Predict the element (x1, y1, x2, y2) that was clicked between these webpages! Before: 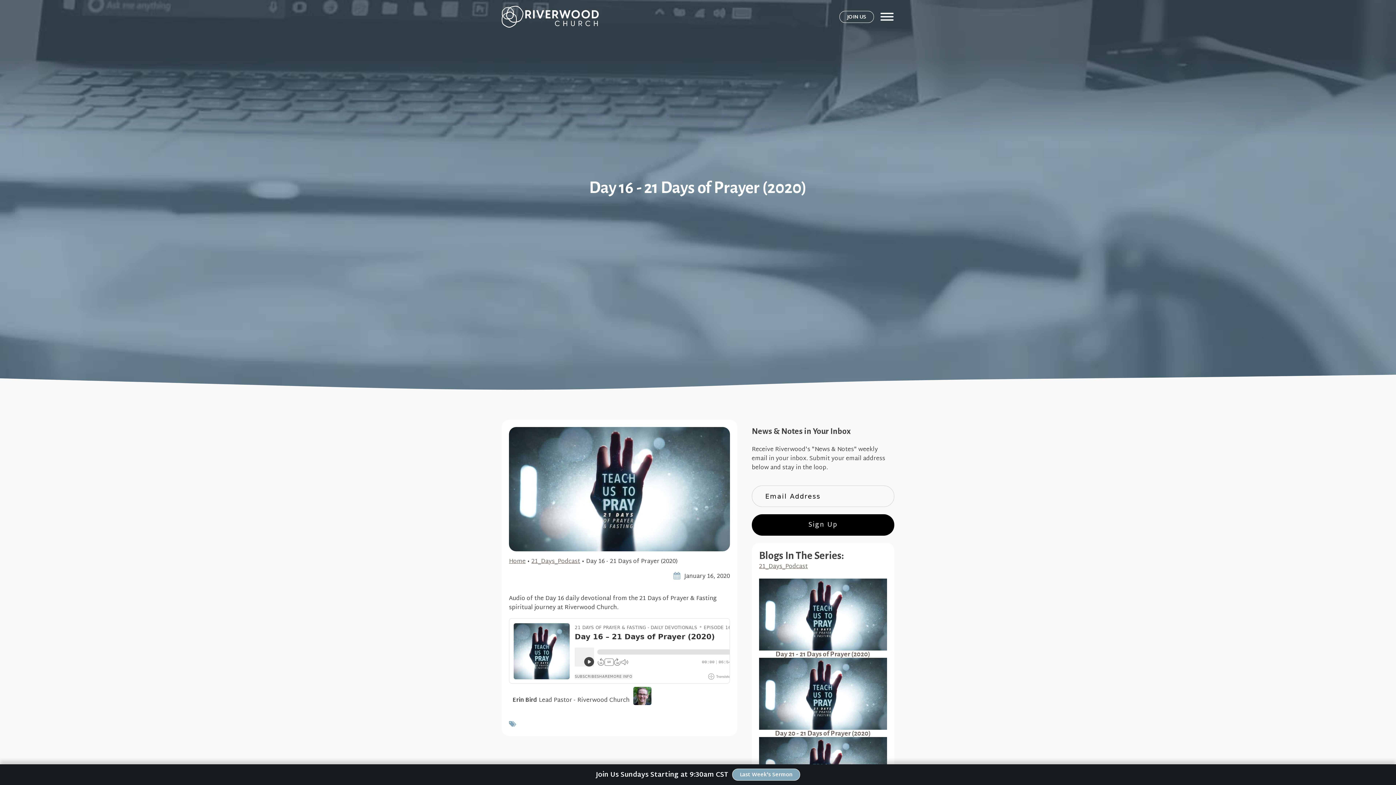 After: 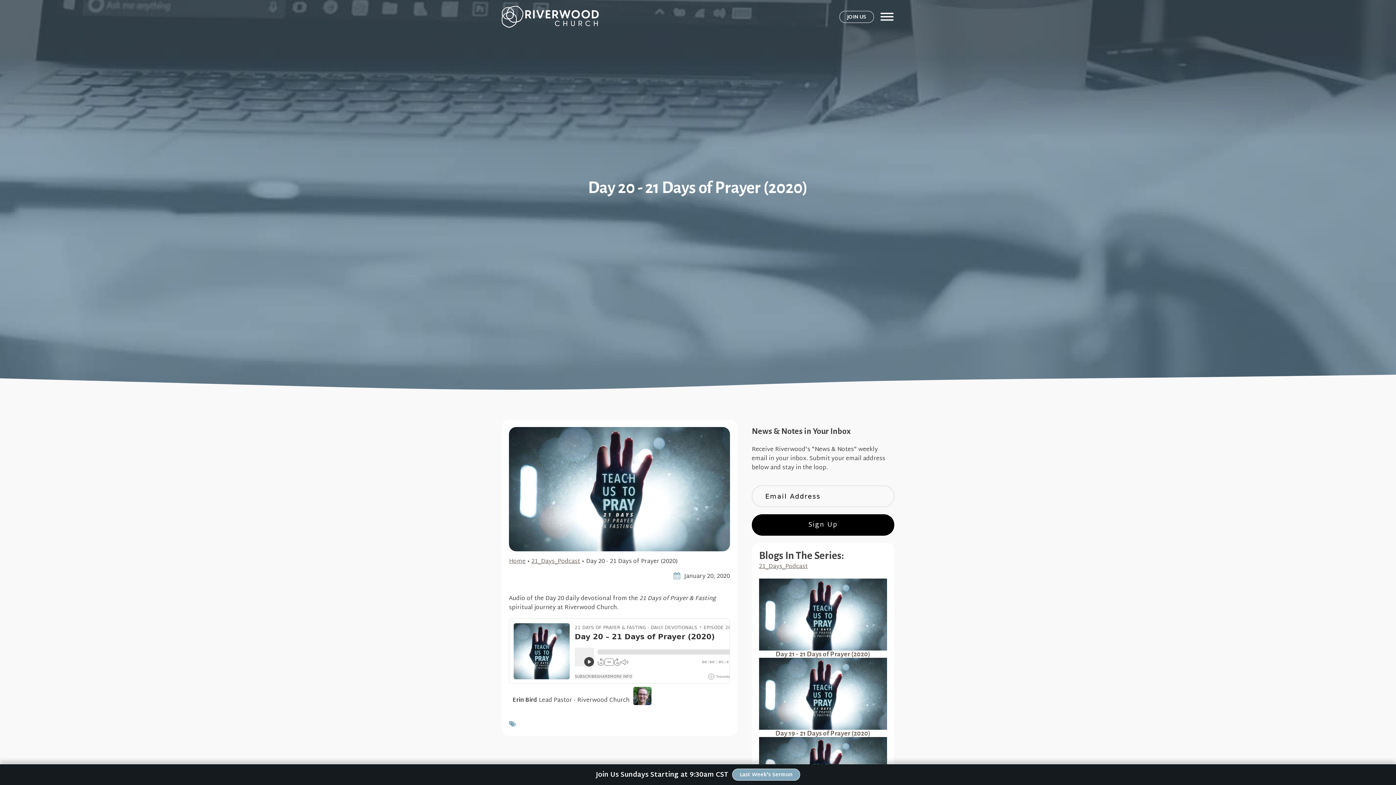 Action: bbox: (759, 658, 887, 737) label: Day 20 - 21 Days of Prayer (2020)